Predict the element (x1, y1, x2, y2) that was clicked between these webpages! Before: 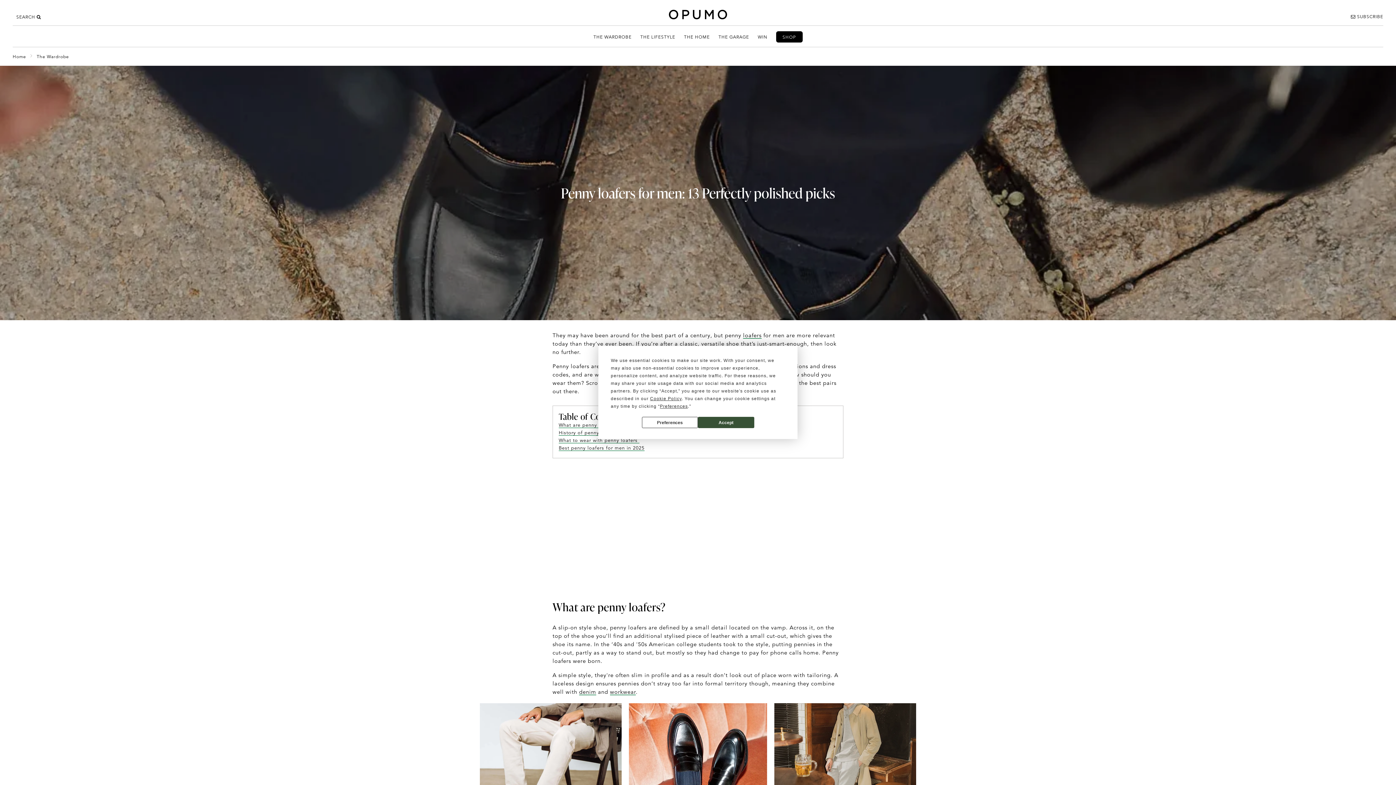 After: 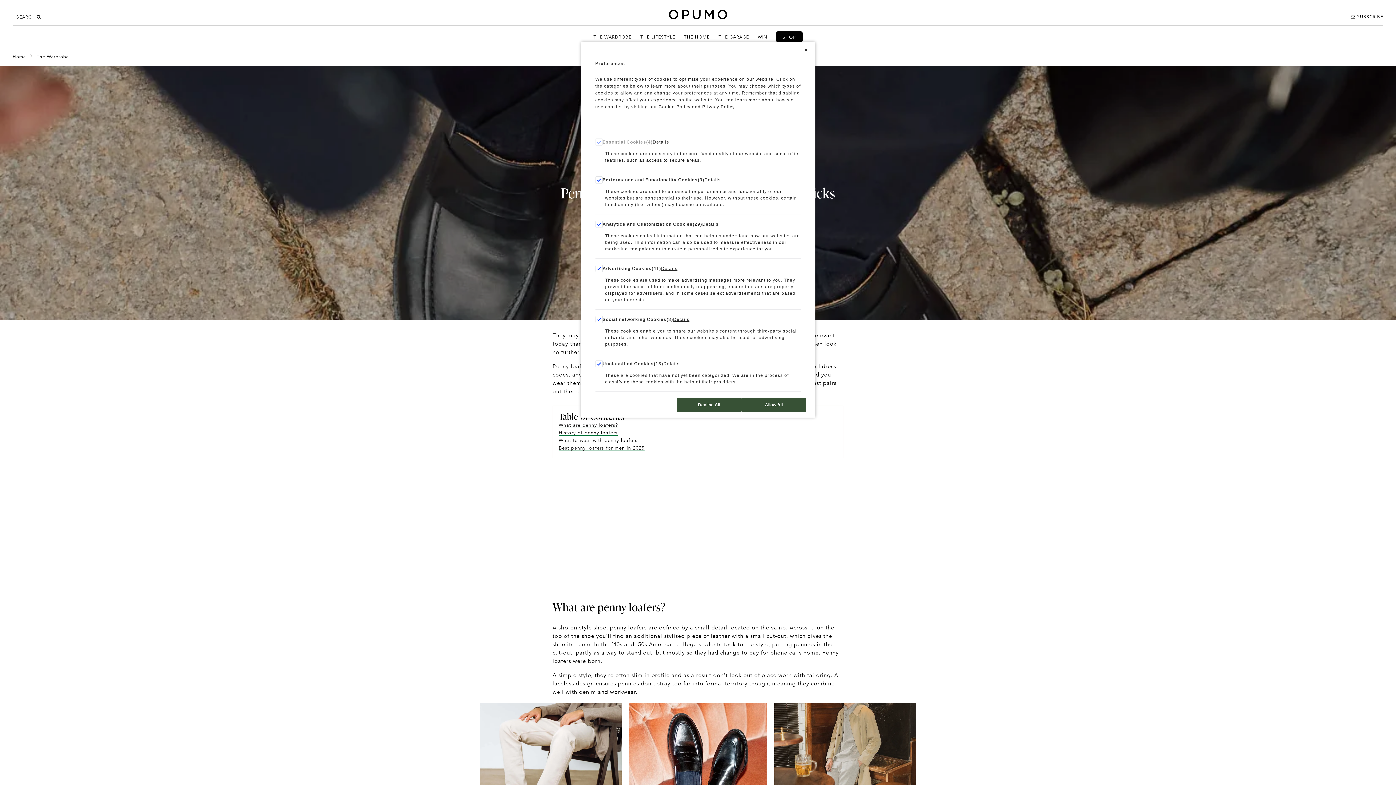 Action: label: Preferences bbox: (660, 404, 688, 409)